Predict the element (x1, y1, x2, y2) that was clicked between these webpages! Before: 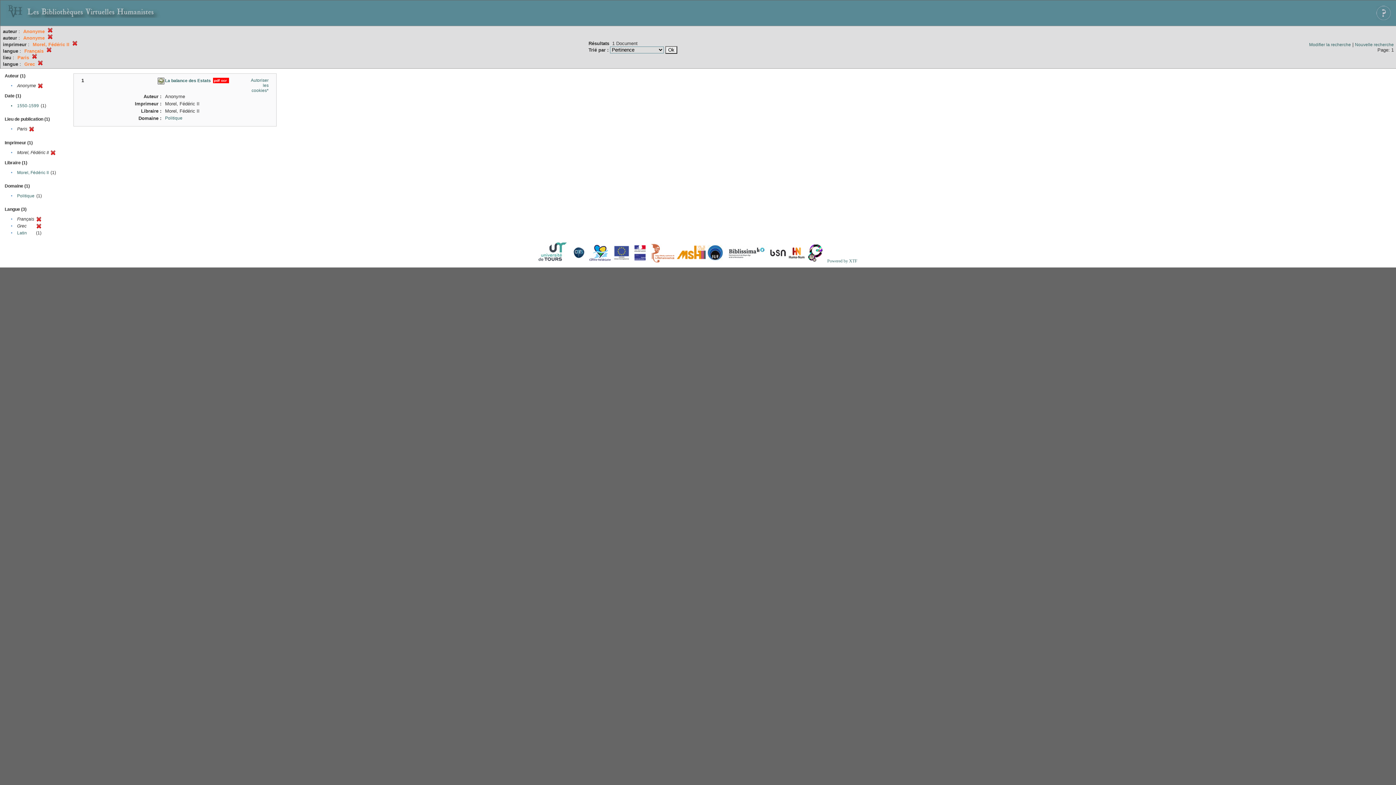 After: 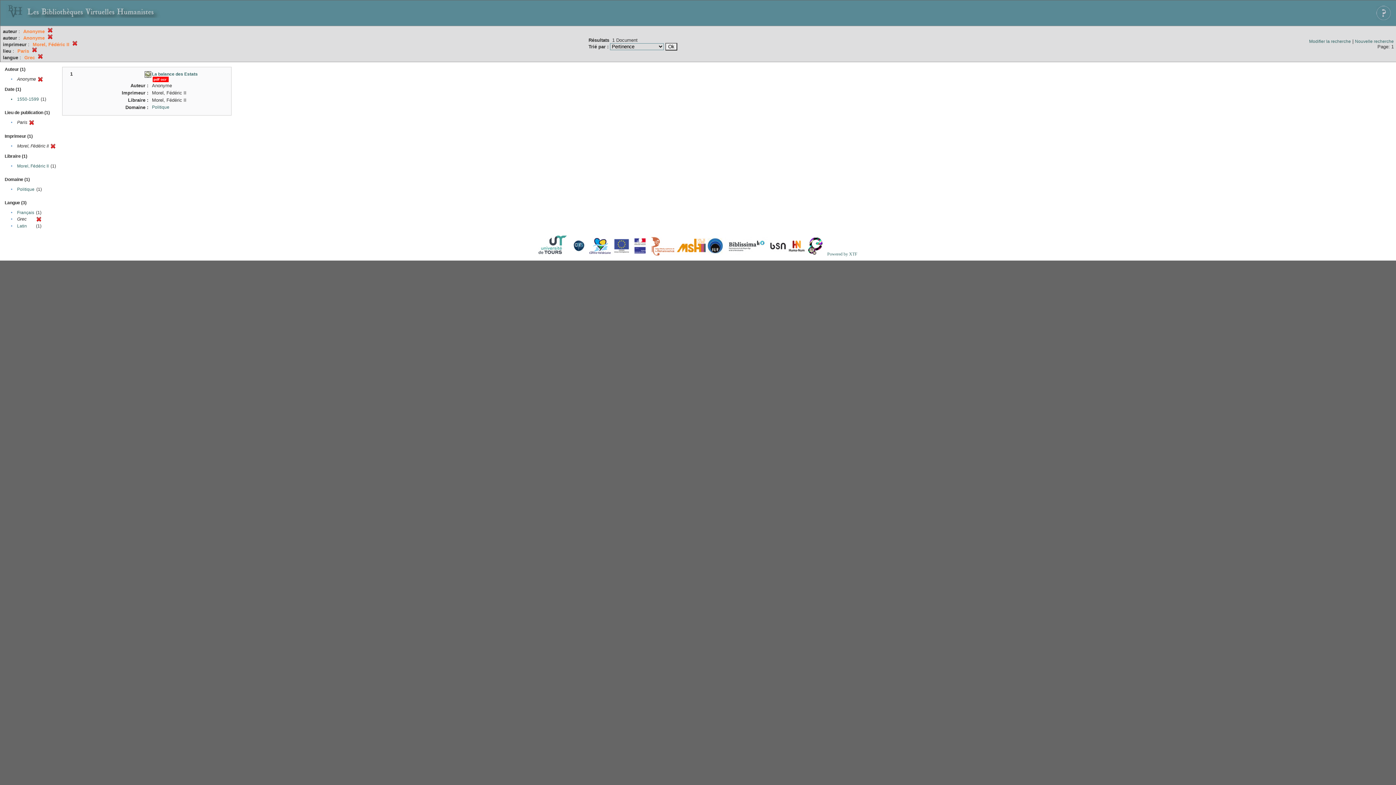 Action: bbox: (36, 218, 41, 223)